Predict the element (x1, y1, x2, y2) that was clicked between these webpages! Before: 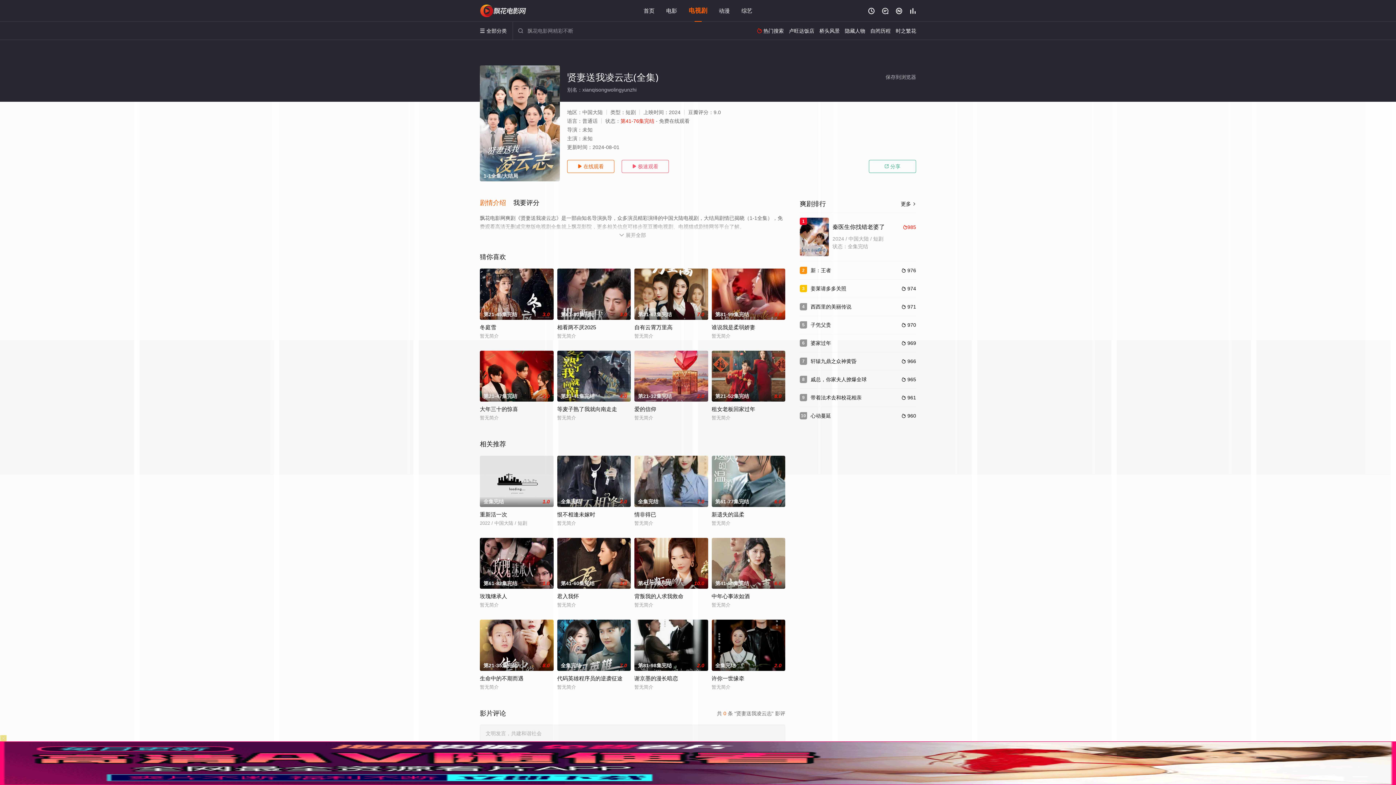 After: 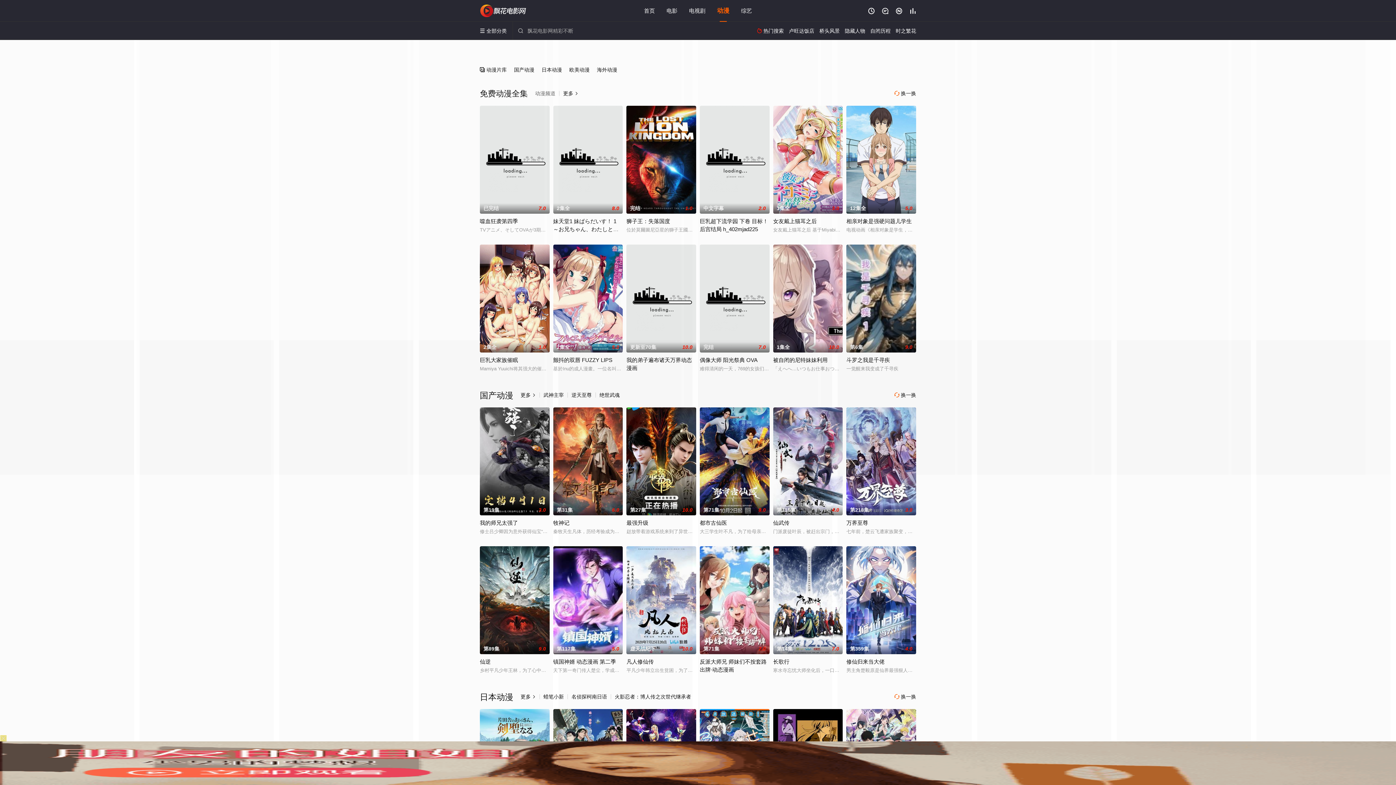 Action: label: 动漫 bbox: (719, 7, 730, 13)